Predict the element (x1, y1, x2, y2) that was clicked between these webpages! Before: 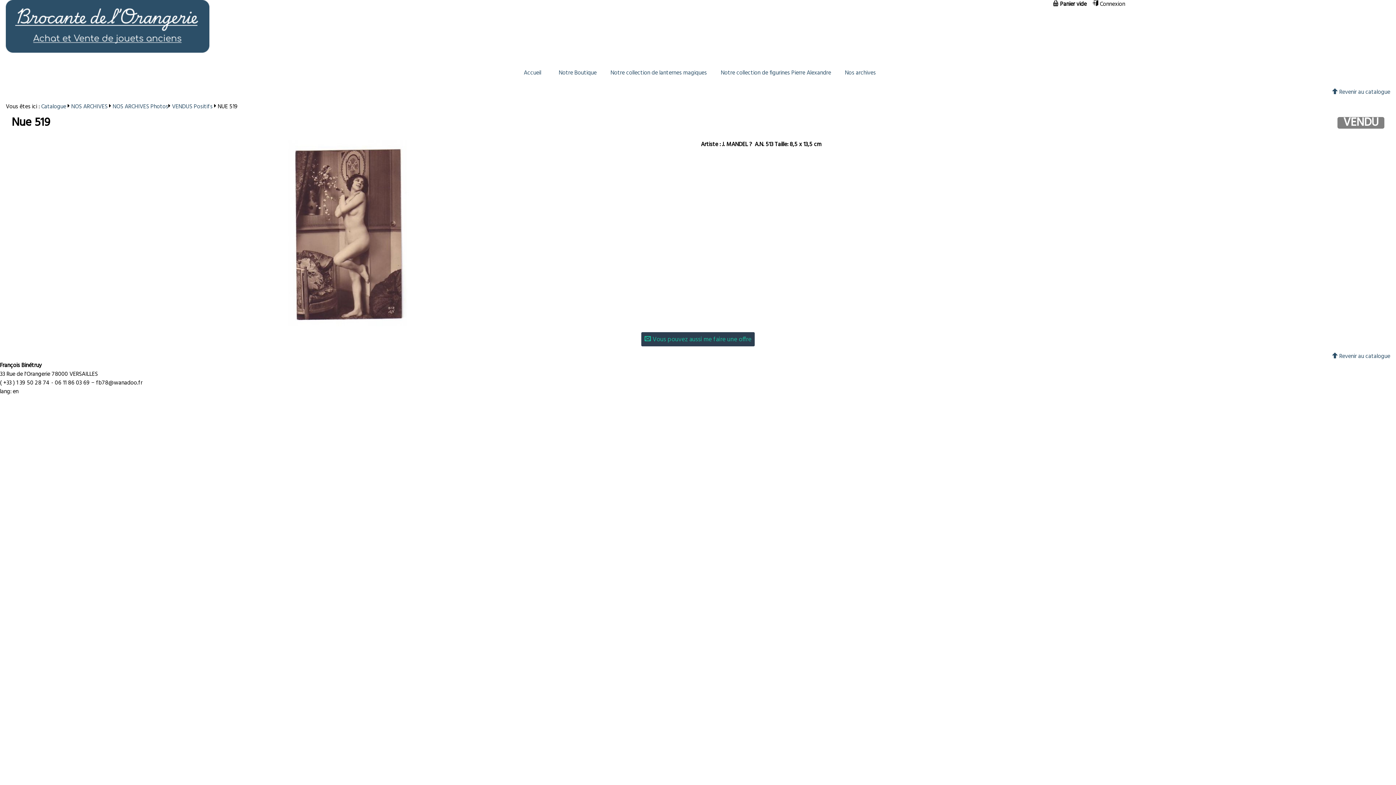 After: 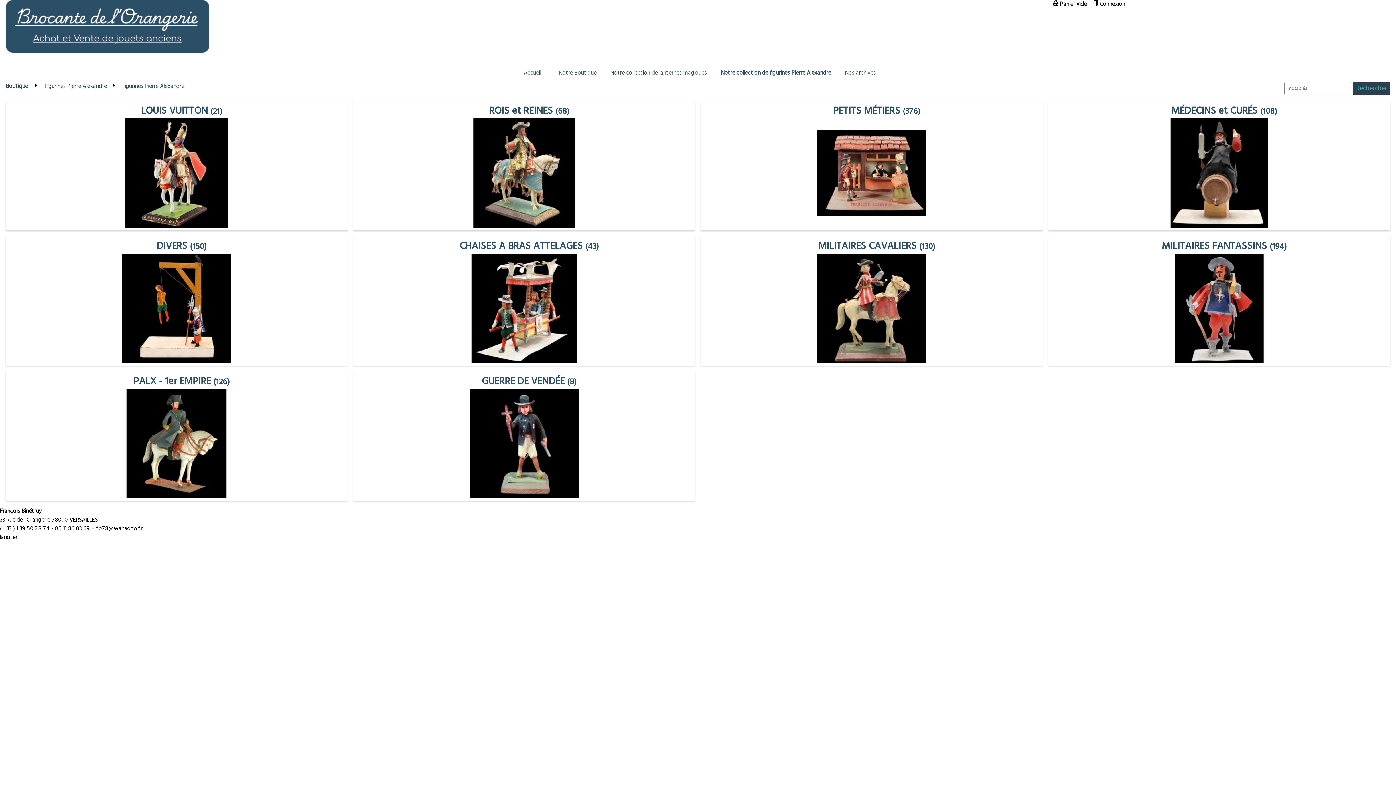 Action: bbox: (715, 64, 837, 81) label: Notre collection de figurines Pierre Alexandre